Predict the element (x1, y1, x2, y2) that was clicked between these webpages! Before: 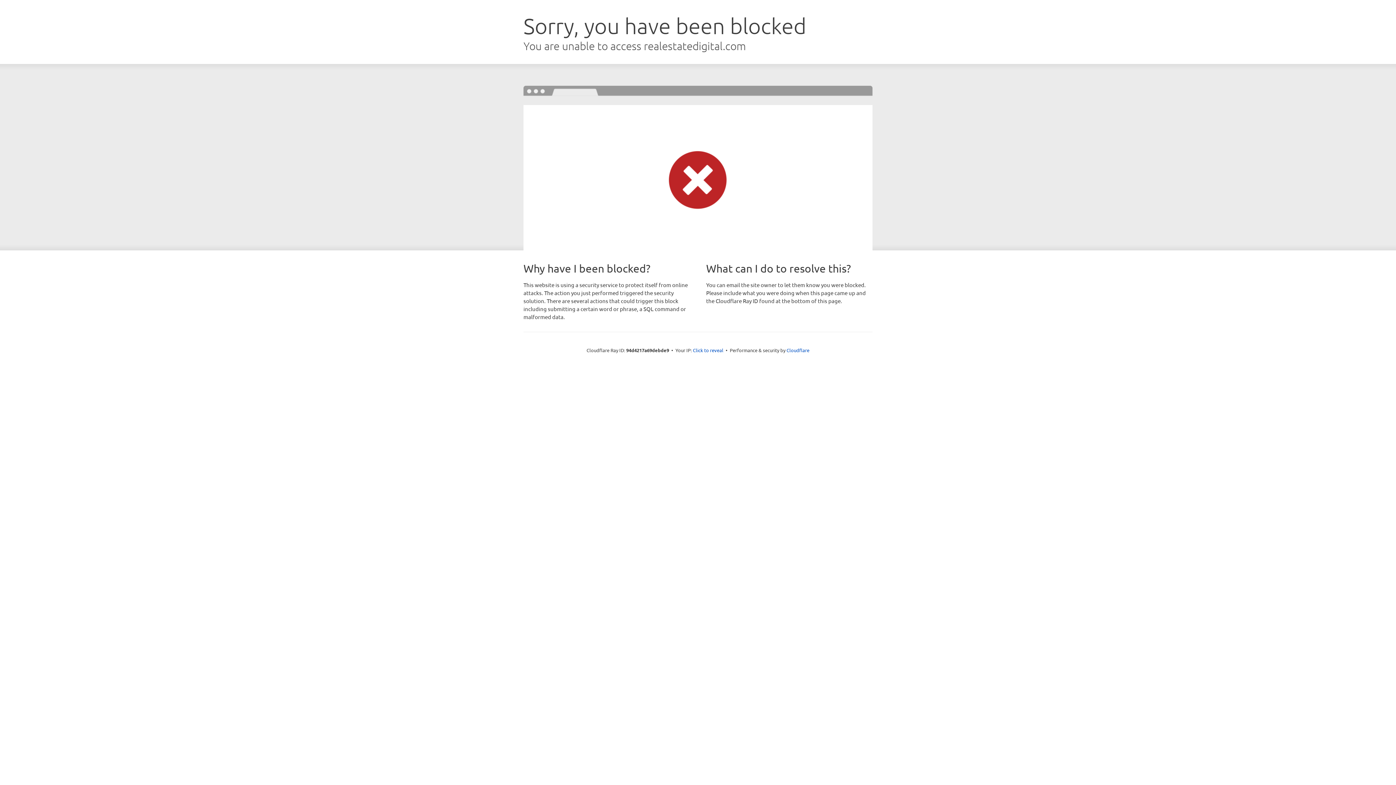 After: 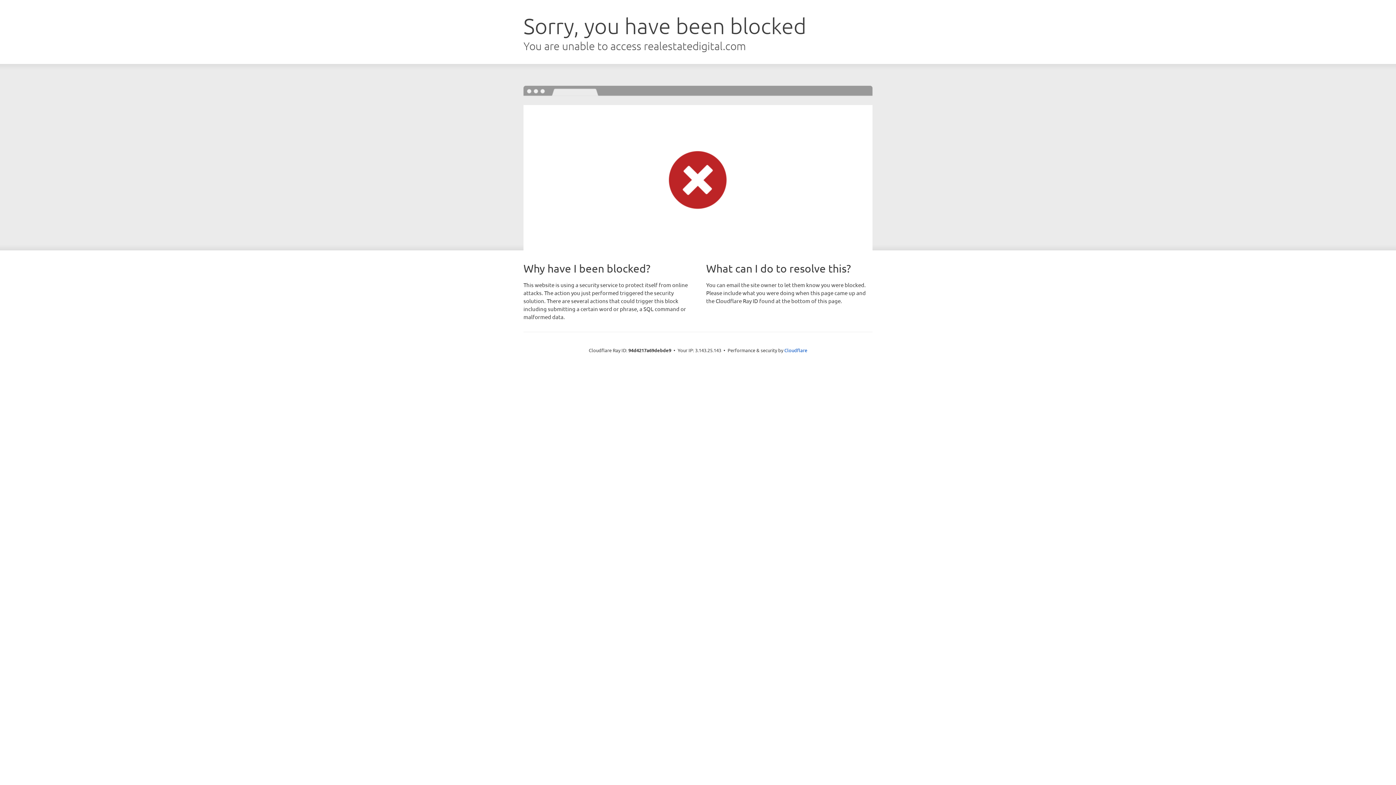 Action: label: Click to reveal bbox: (693, 346, 723, 353)